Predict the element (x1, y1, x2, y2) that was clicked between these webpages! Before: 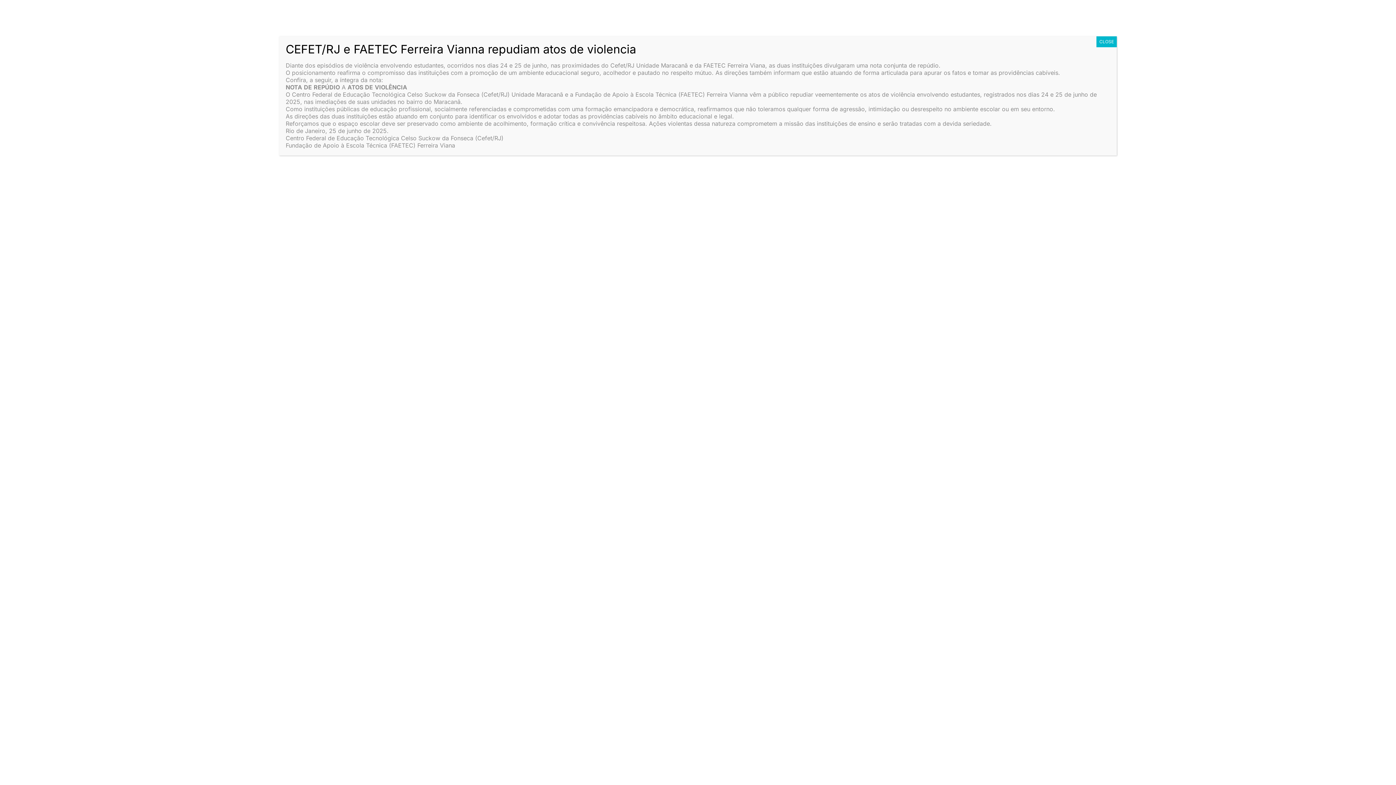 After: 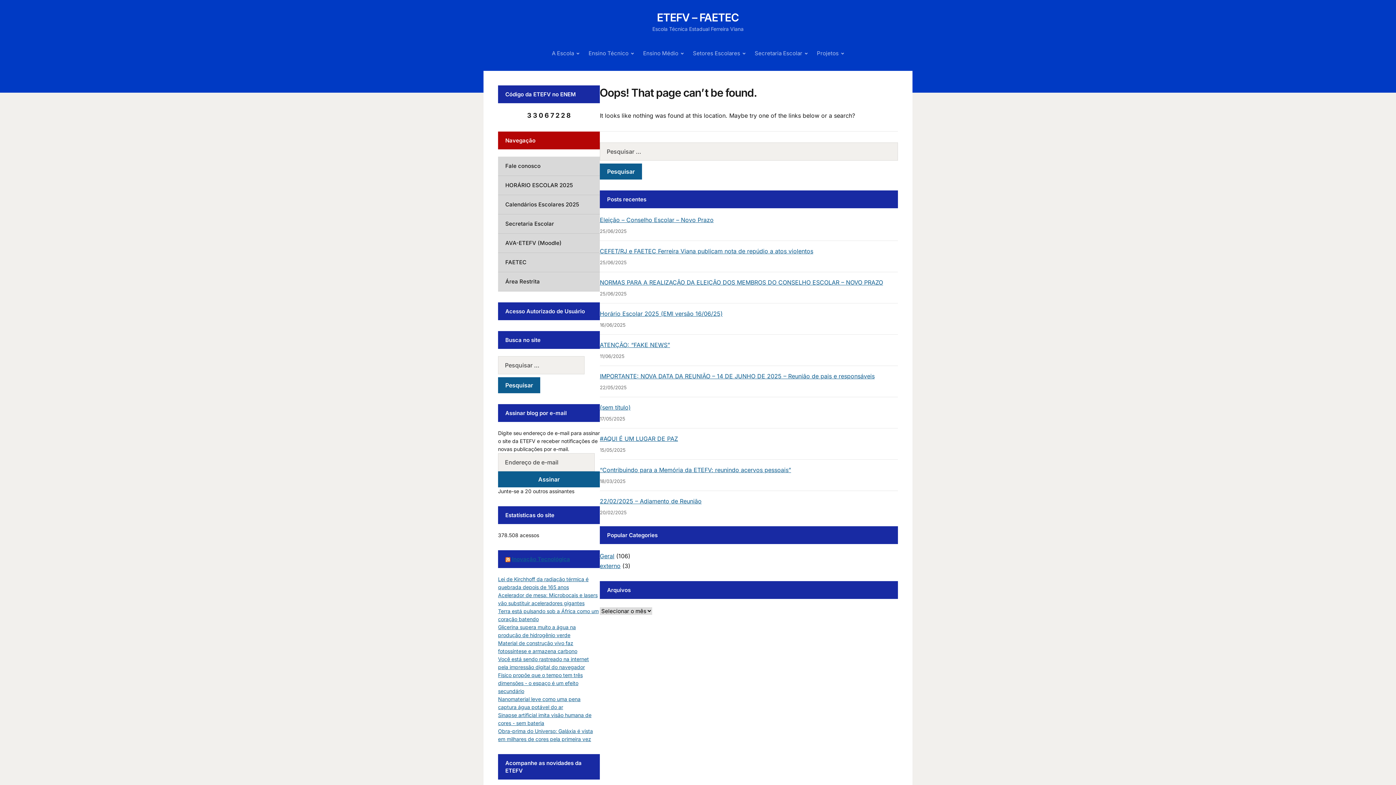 Action: label: Close bbox: (1096, 36, 1117, 47)